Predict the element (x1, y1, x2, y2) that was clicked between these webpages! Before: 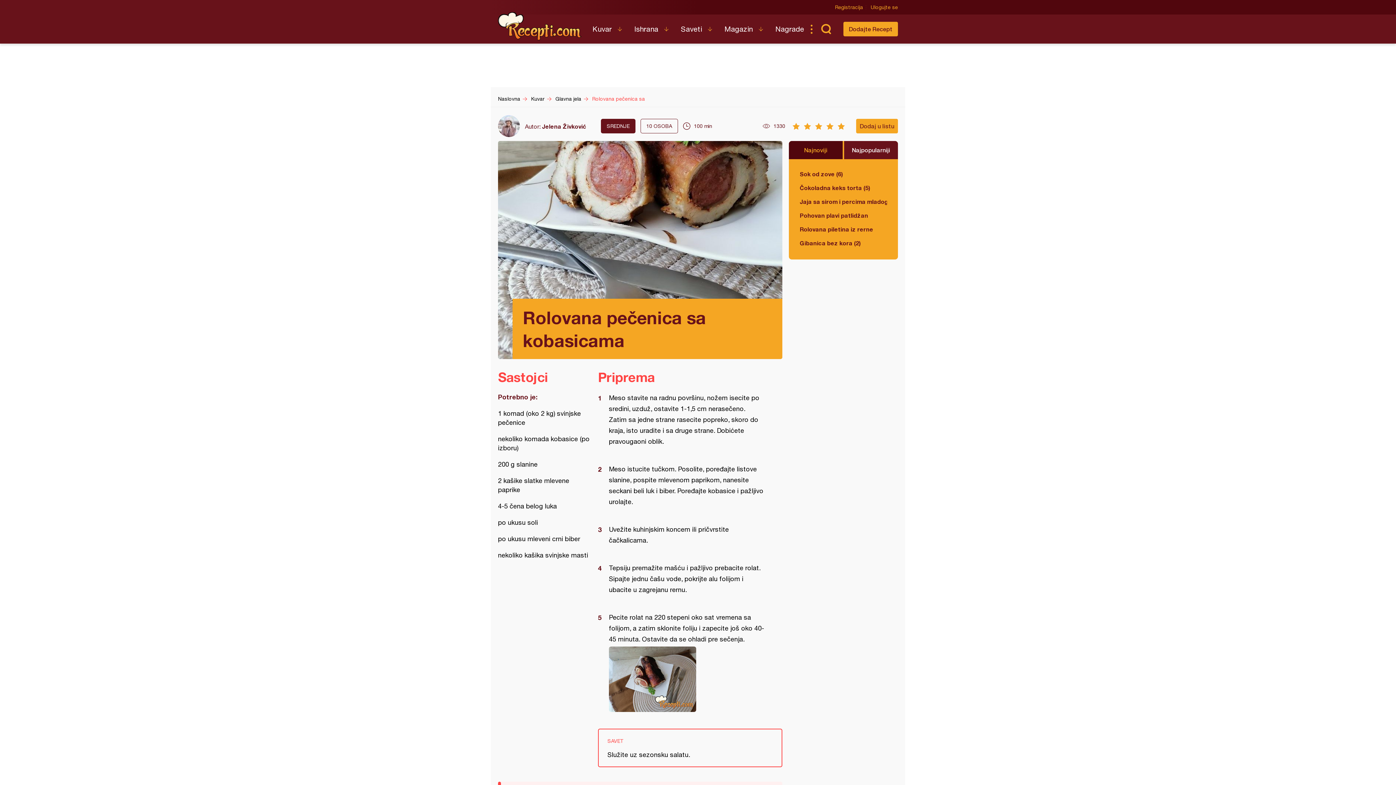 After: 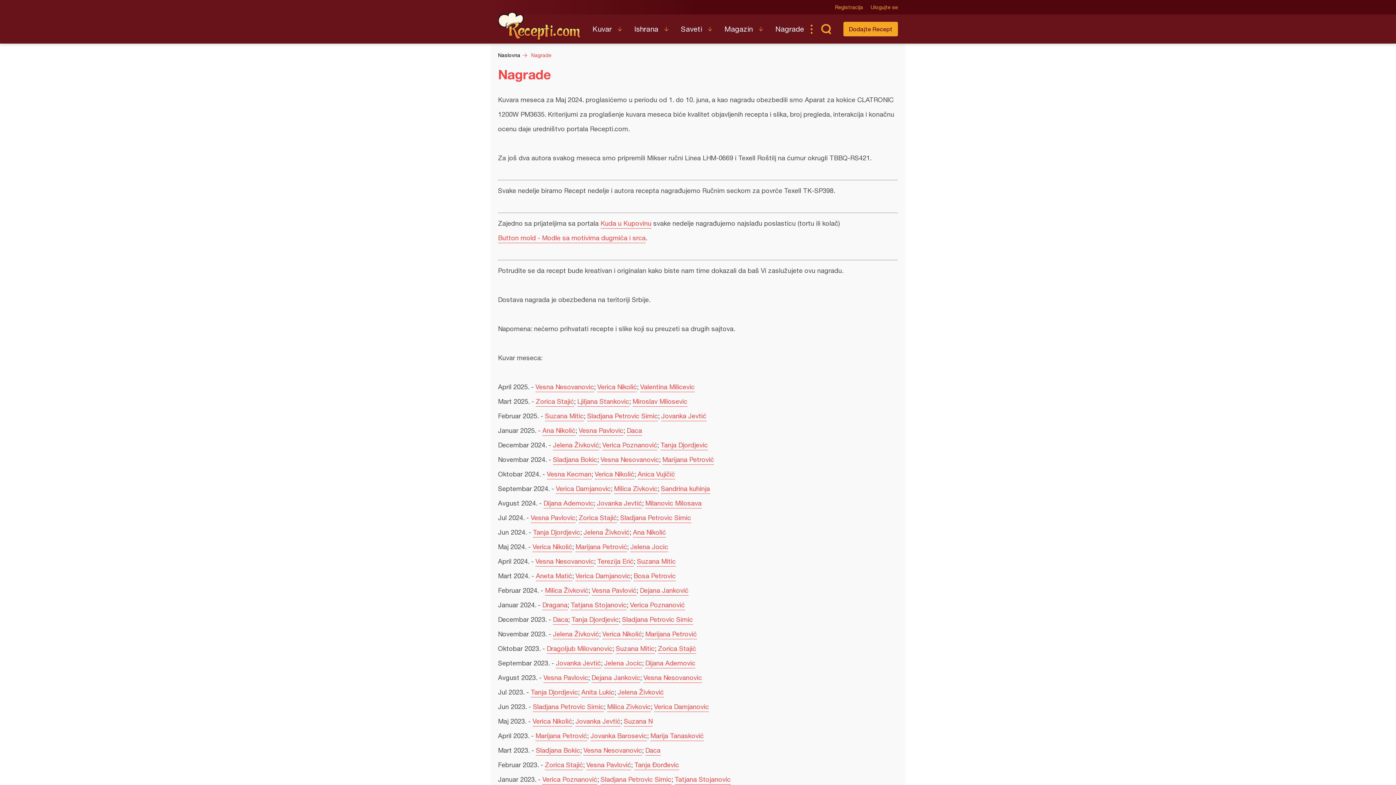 Action: bbox: (775, 14, 804, 43) label: Nagrade